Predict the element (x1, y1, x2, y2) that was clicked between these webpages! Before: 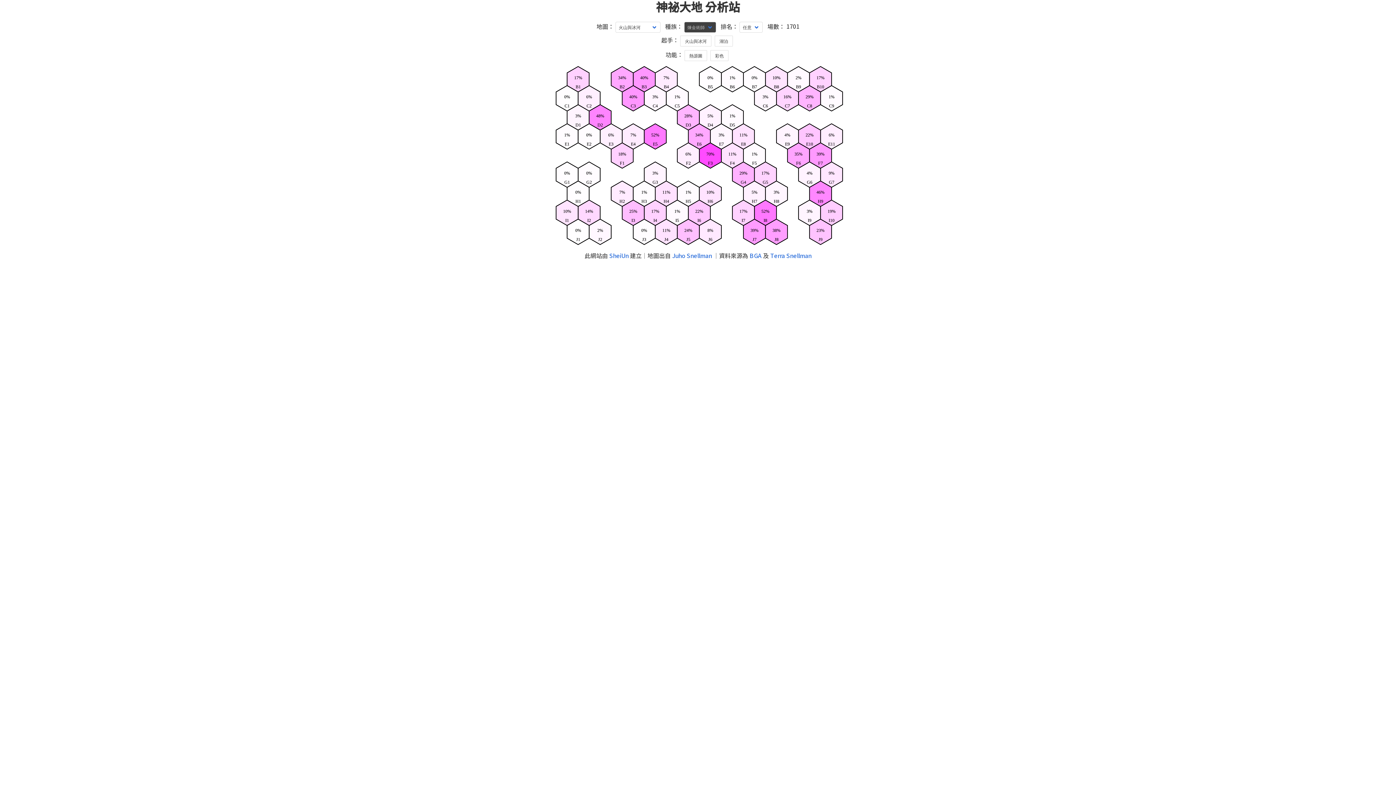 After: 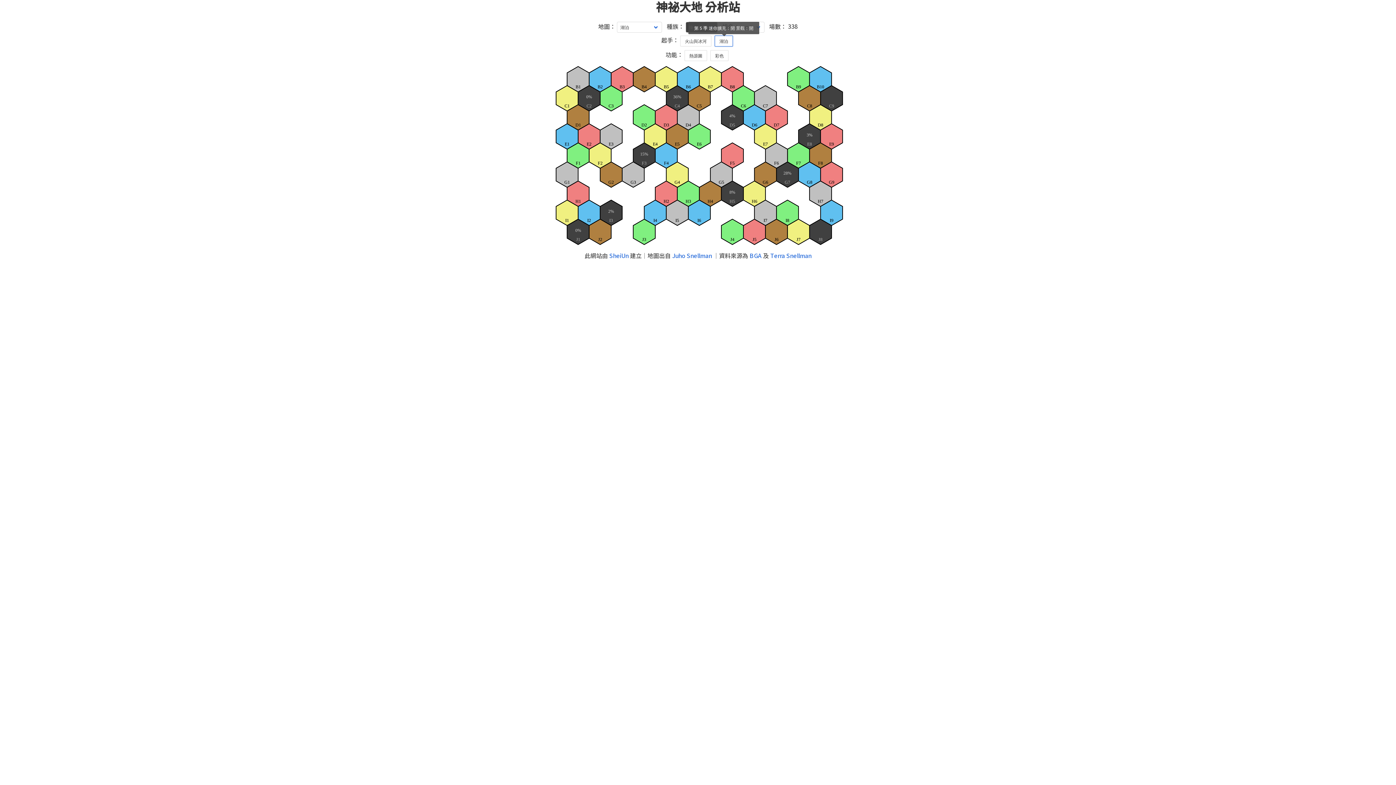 Action: label: 湖泊 bbox: (714, 35, 733, 46)